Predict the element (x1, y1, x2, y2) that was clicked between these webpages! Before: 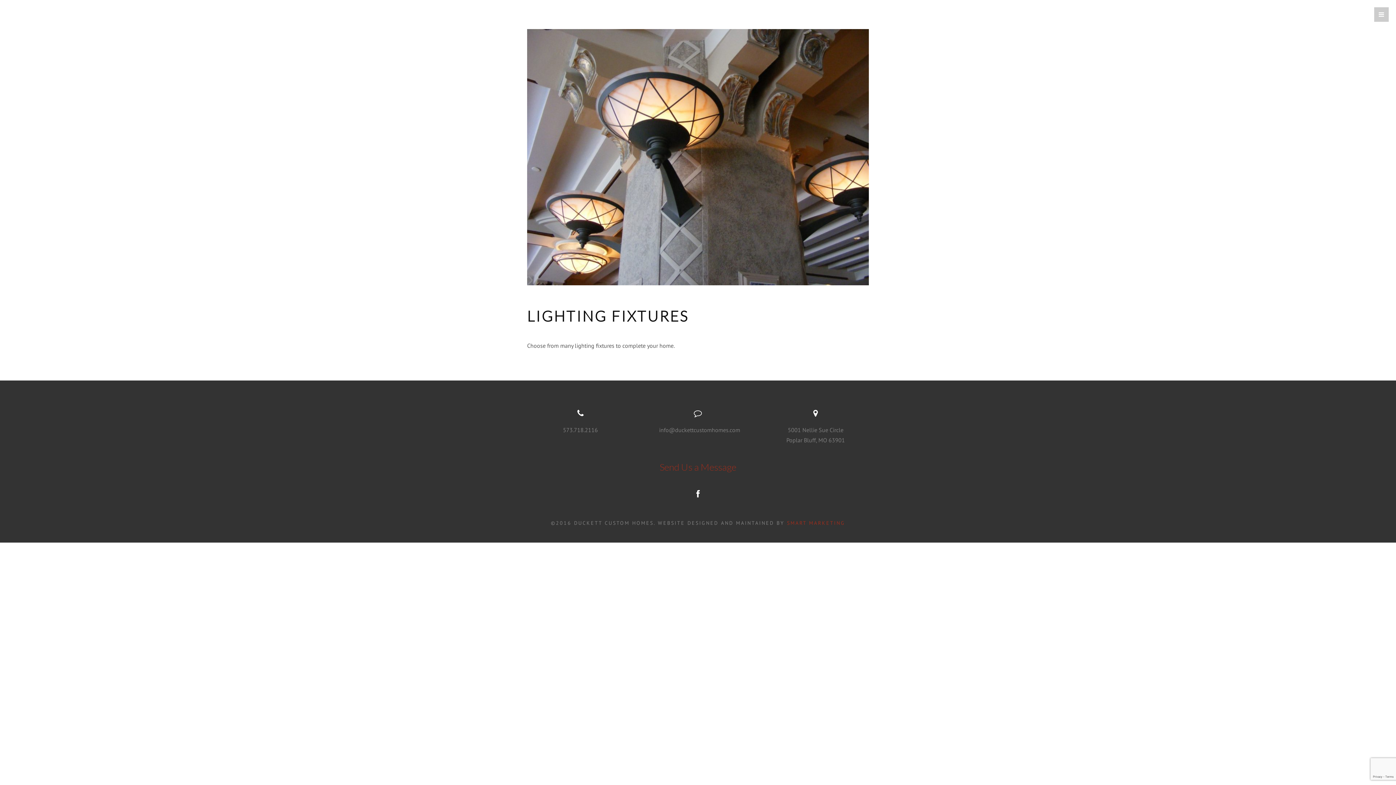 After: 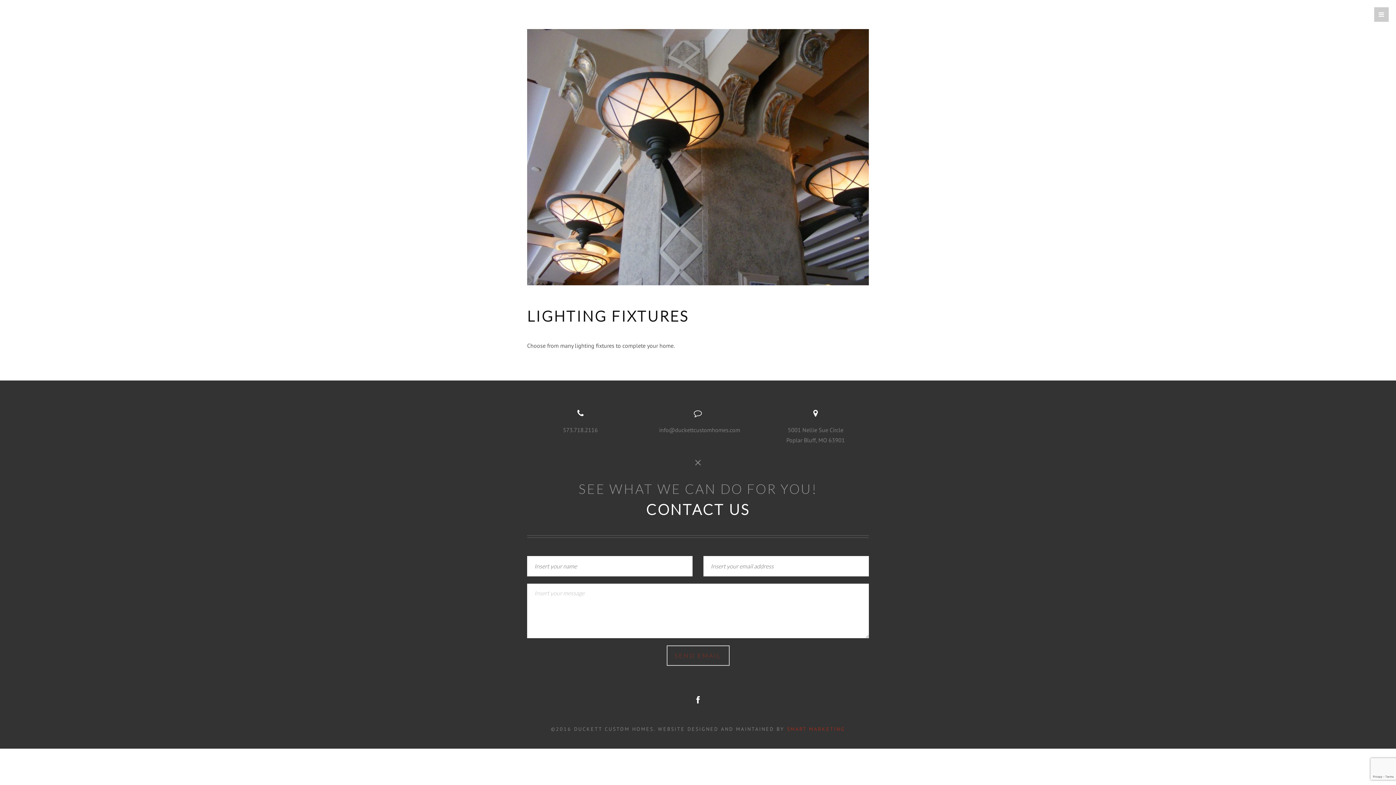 Action: bbox: (527, 460, 869, 474) label: Send Us a Message